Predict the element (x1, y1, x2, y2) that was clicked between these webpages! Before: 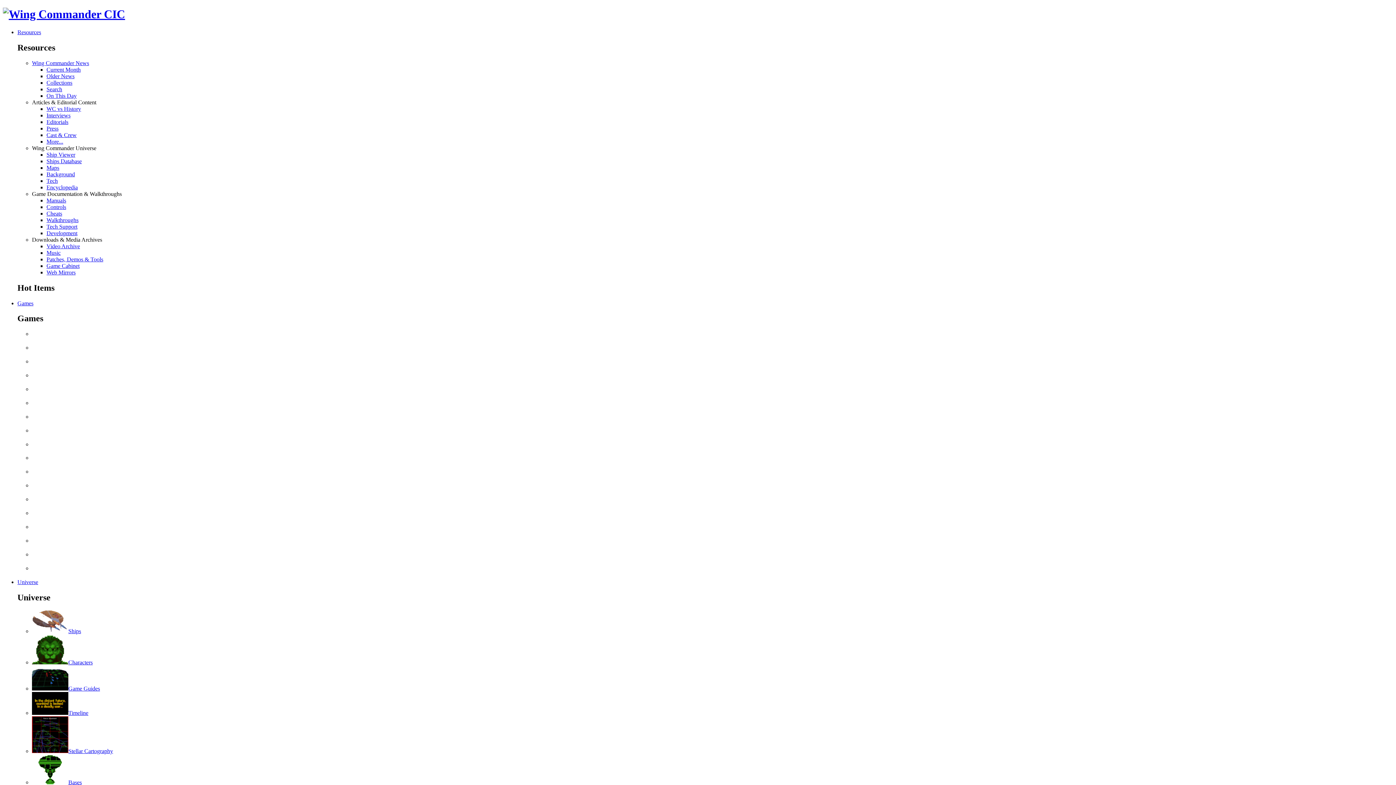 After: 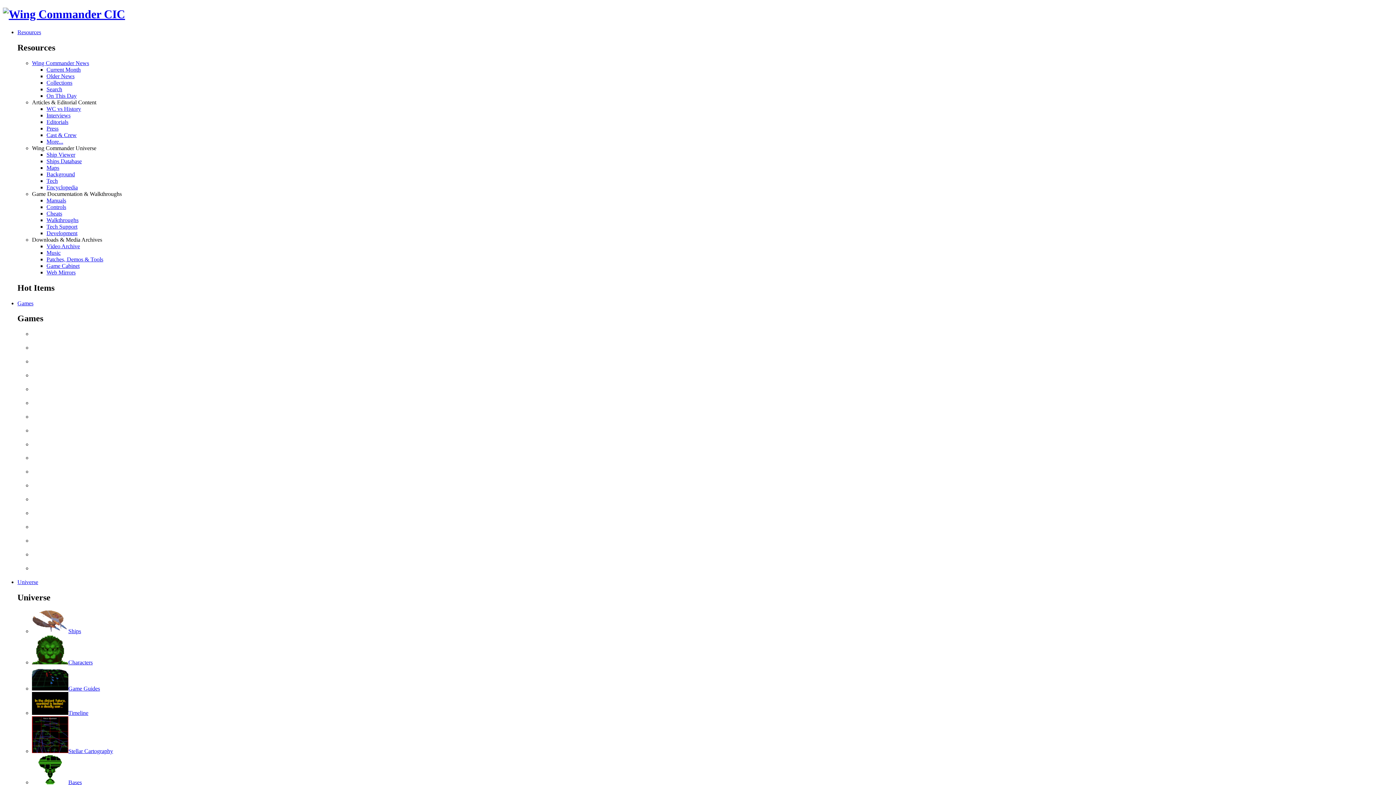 Action: bbox: (46, 203, 66, 210) label: Controls